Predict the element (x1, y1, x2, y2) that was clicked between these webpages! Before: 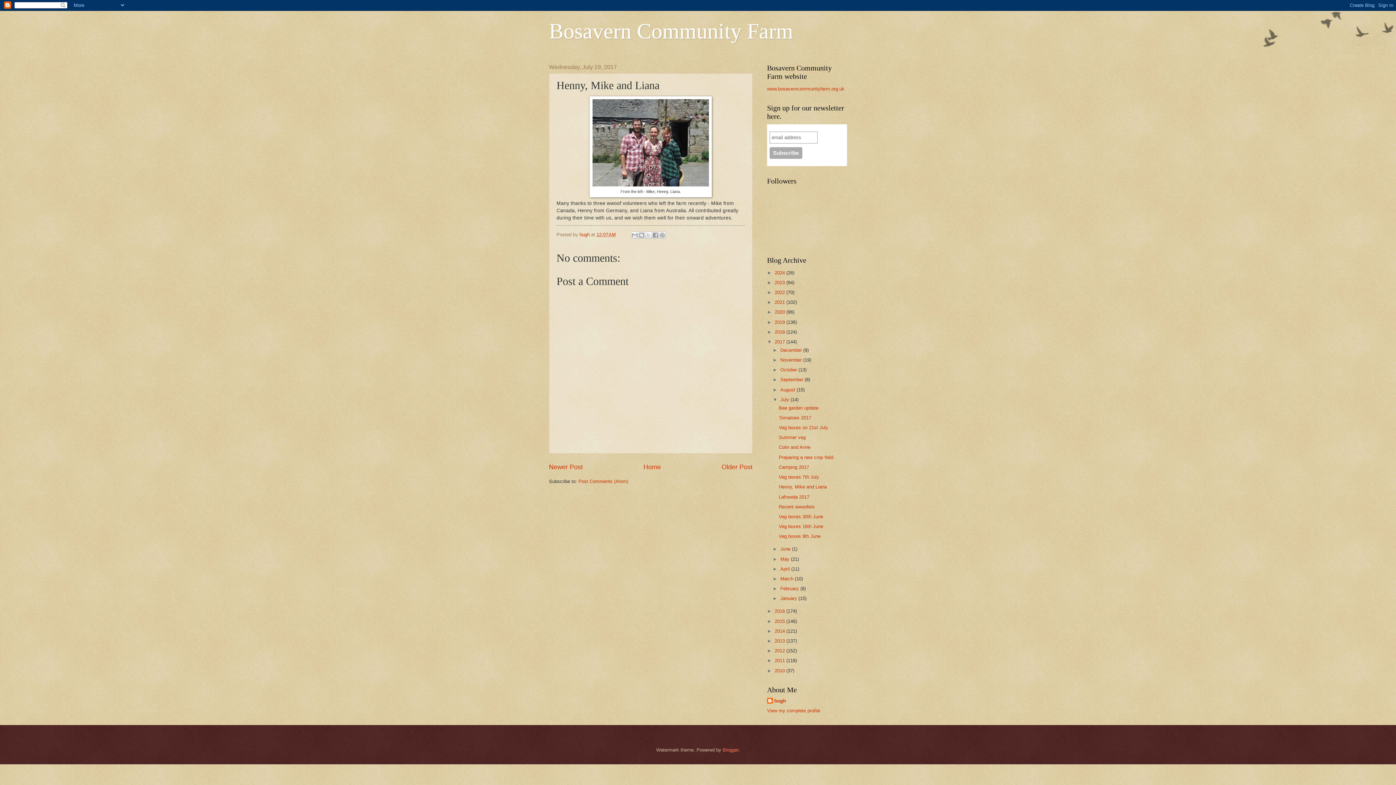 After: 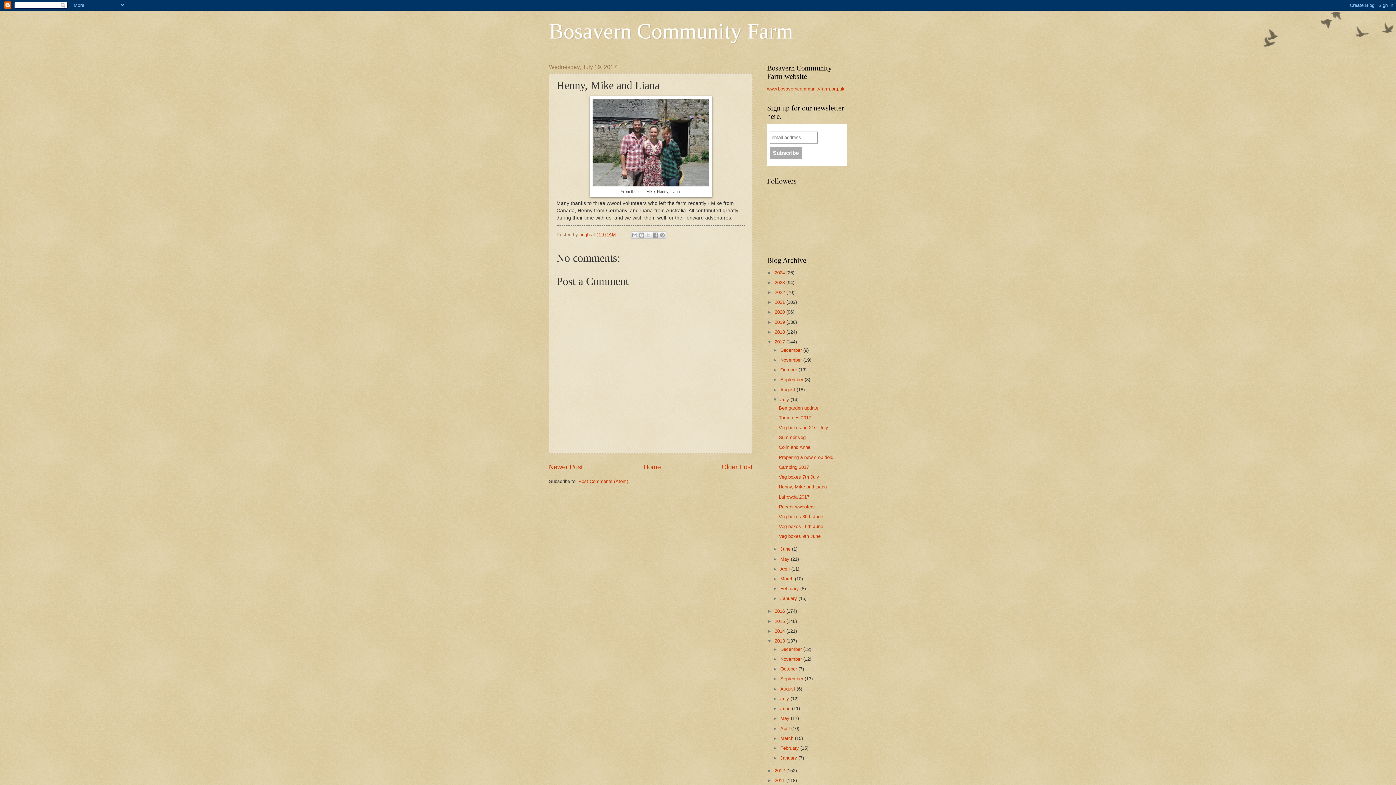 Action: bbox: (767, 638, 774, 644) label: ►  